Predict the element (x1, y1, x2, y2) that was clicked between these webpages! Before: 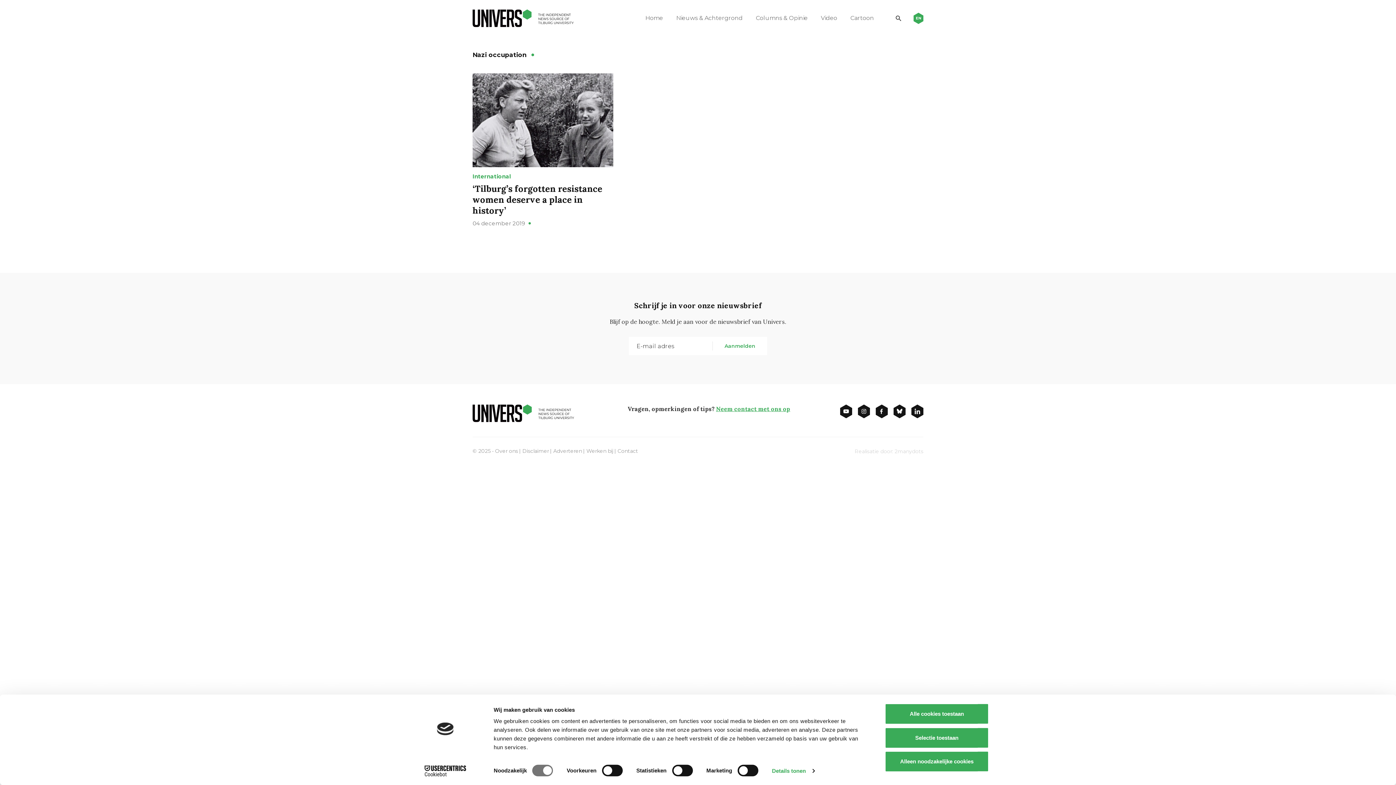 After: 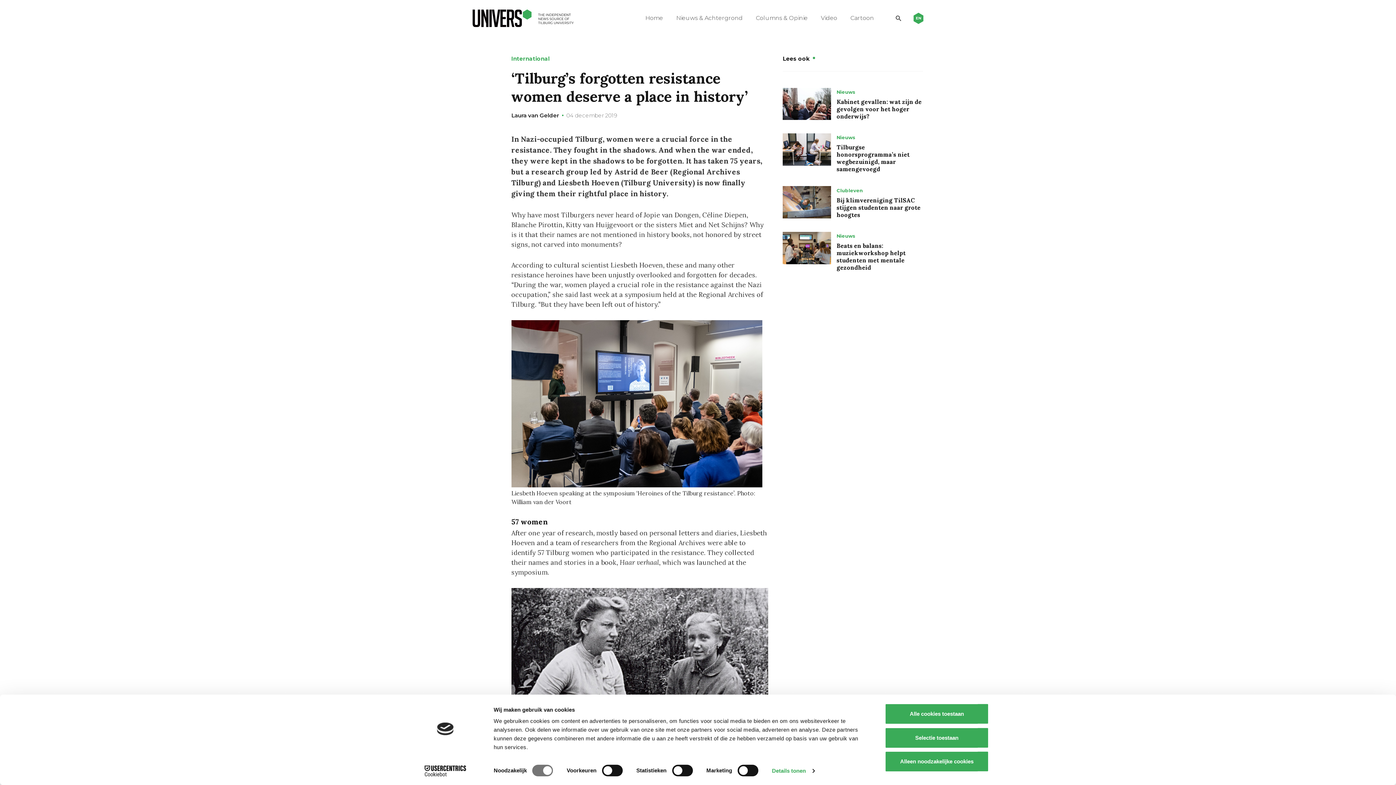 Action: bbox: (472, 183, 602, 216) label: ‘Tilburg’s forgotten resistance women deserve a place in history’